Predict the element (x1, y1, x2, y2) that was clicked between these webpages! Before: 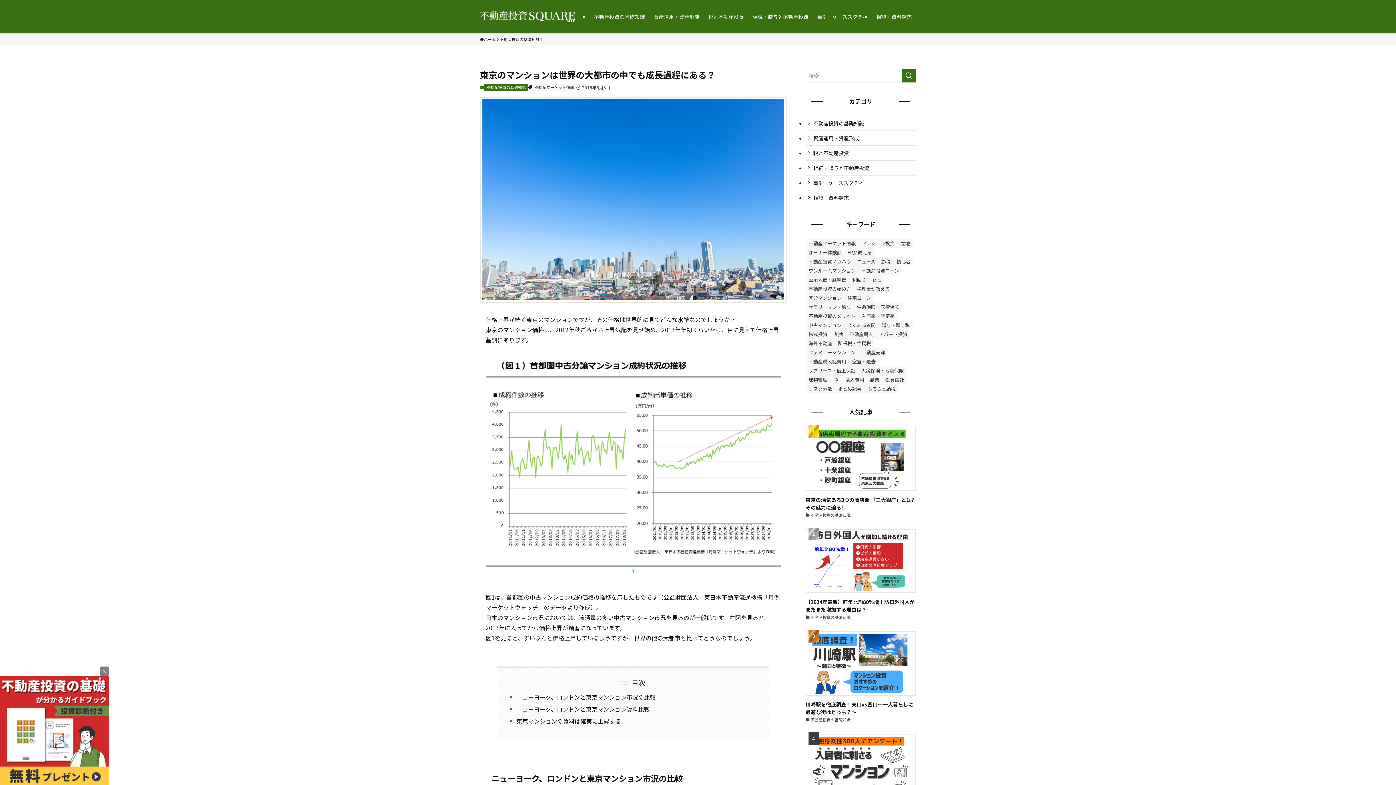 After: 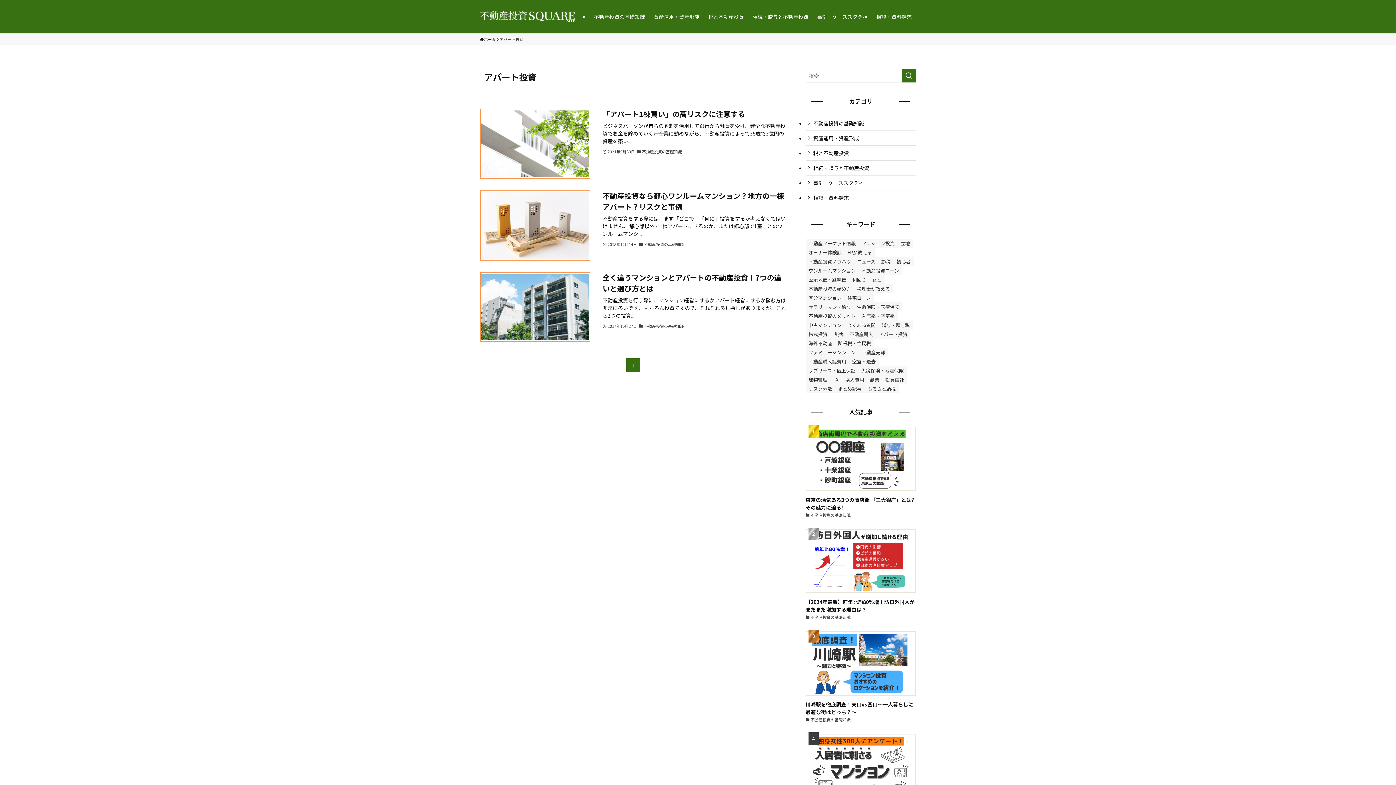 Action: label: アパート投資 (3個の項目) bbox: (876, 329, 910, 338)